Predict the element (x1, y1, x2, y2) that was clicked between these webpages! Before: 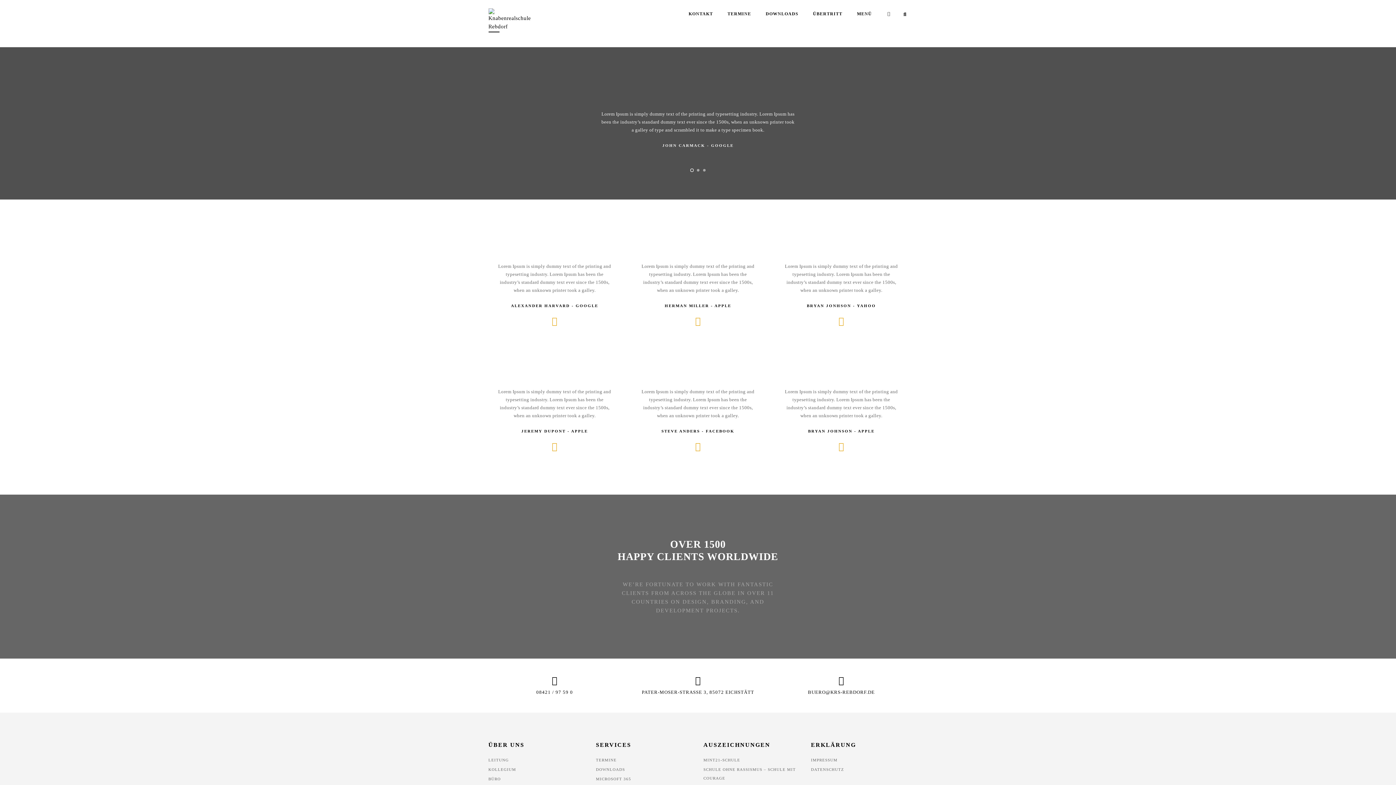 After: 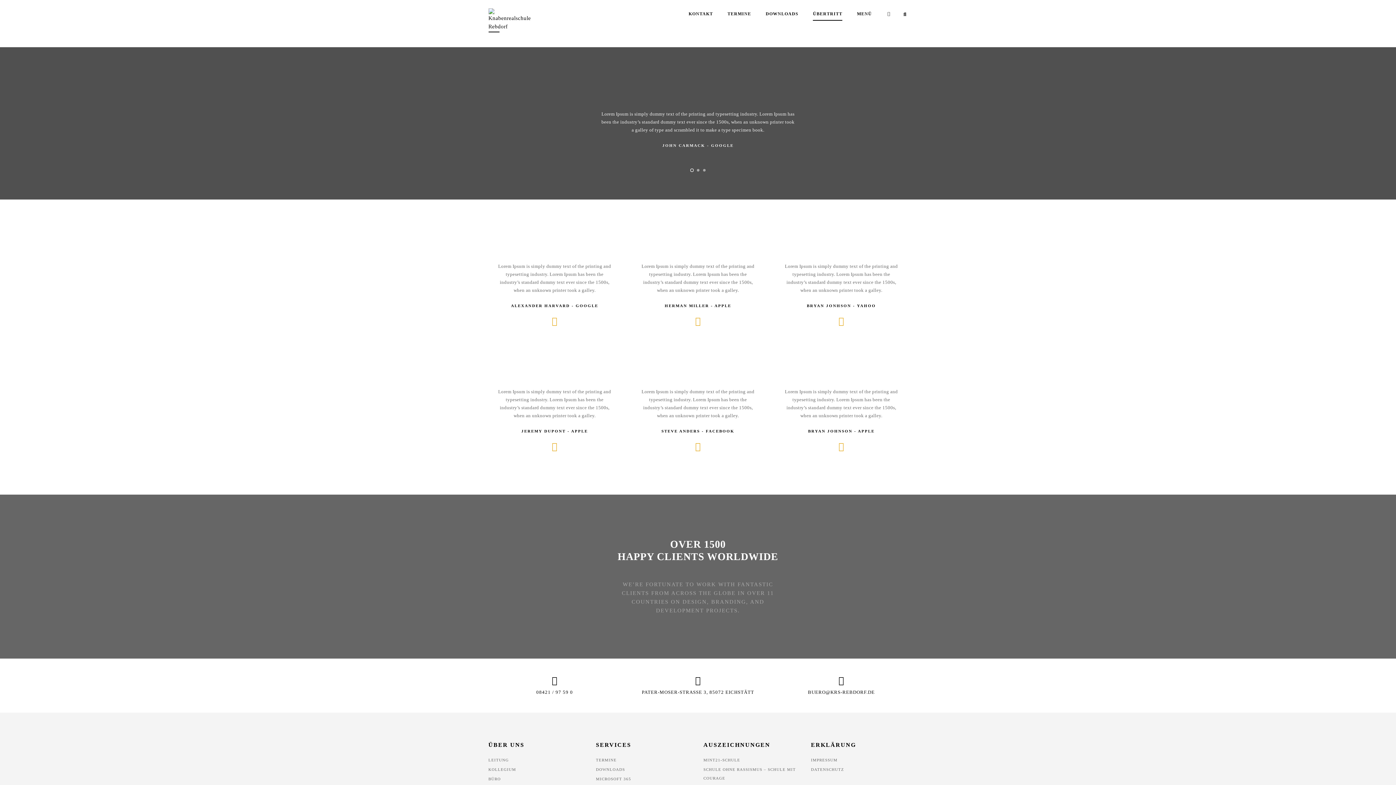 Action: bbox: (813, 8, 842, 20) label: ÜBERTRITT